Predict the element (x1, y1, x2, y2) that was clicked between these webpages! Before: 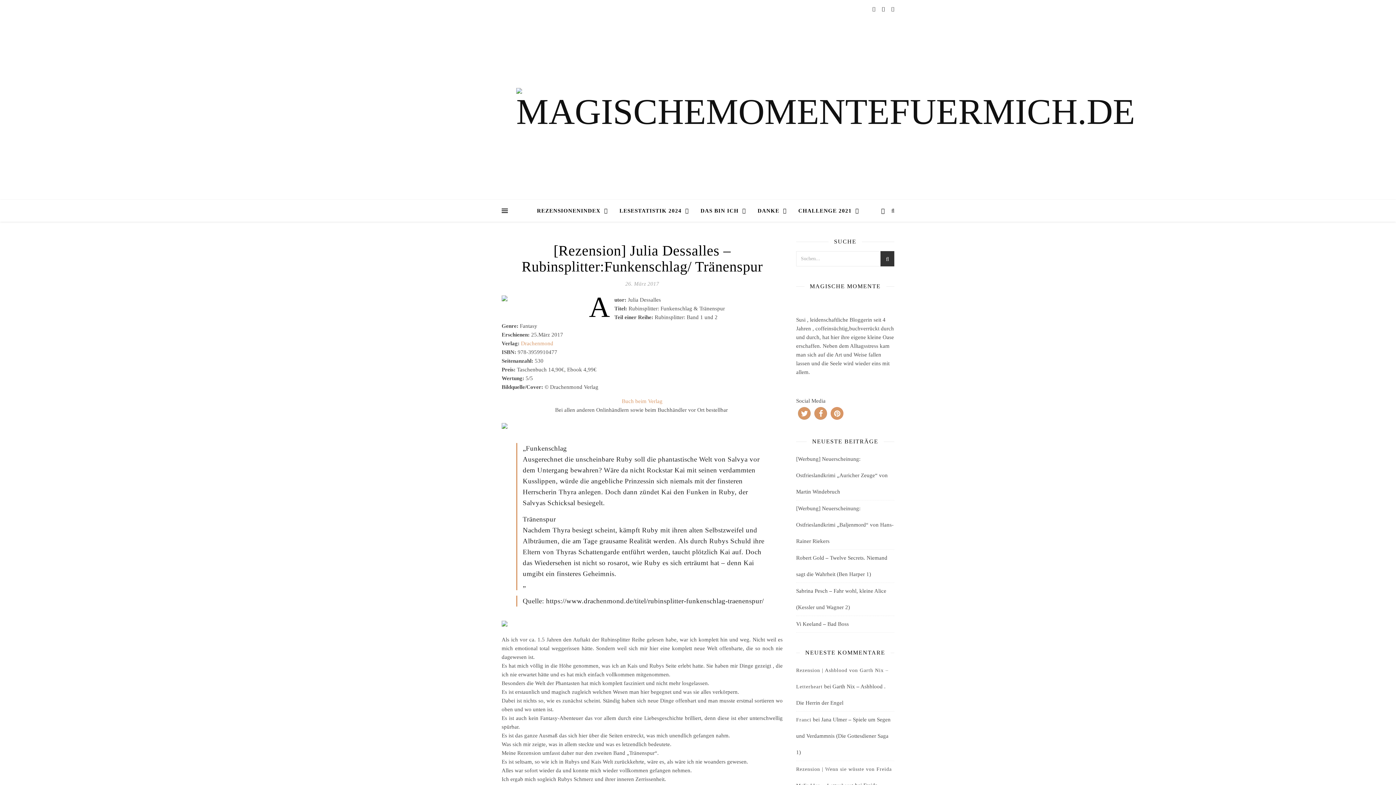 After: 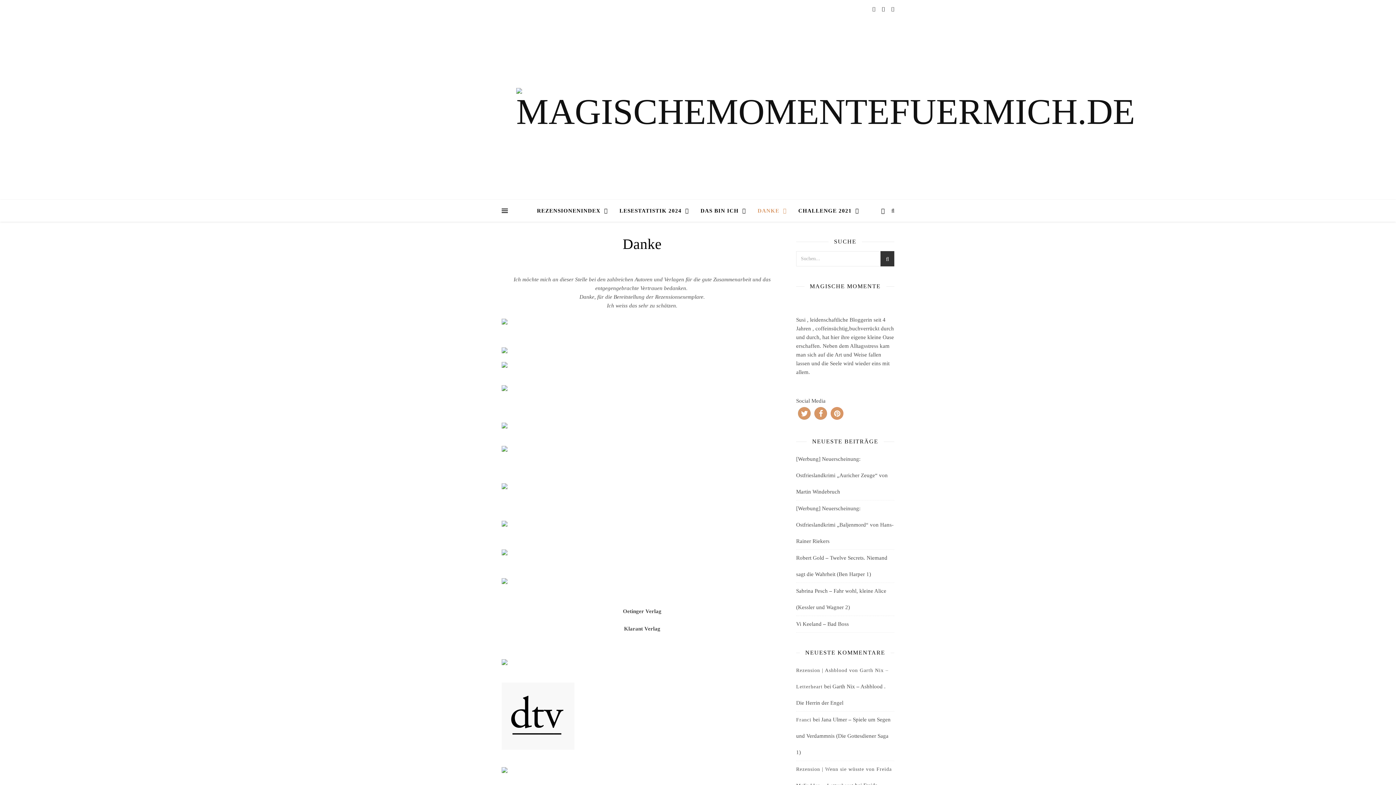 Action: label: DANKE bbox: (752, 200, 792, 221)